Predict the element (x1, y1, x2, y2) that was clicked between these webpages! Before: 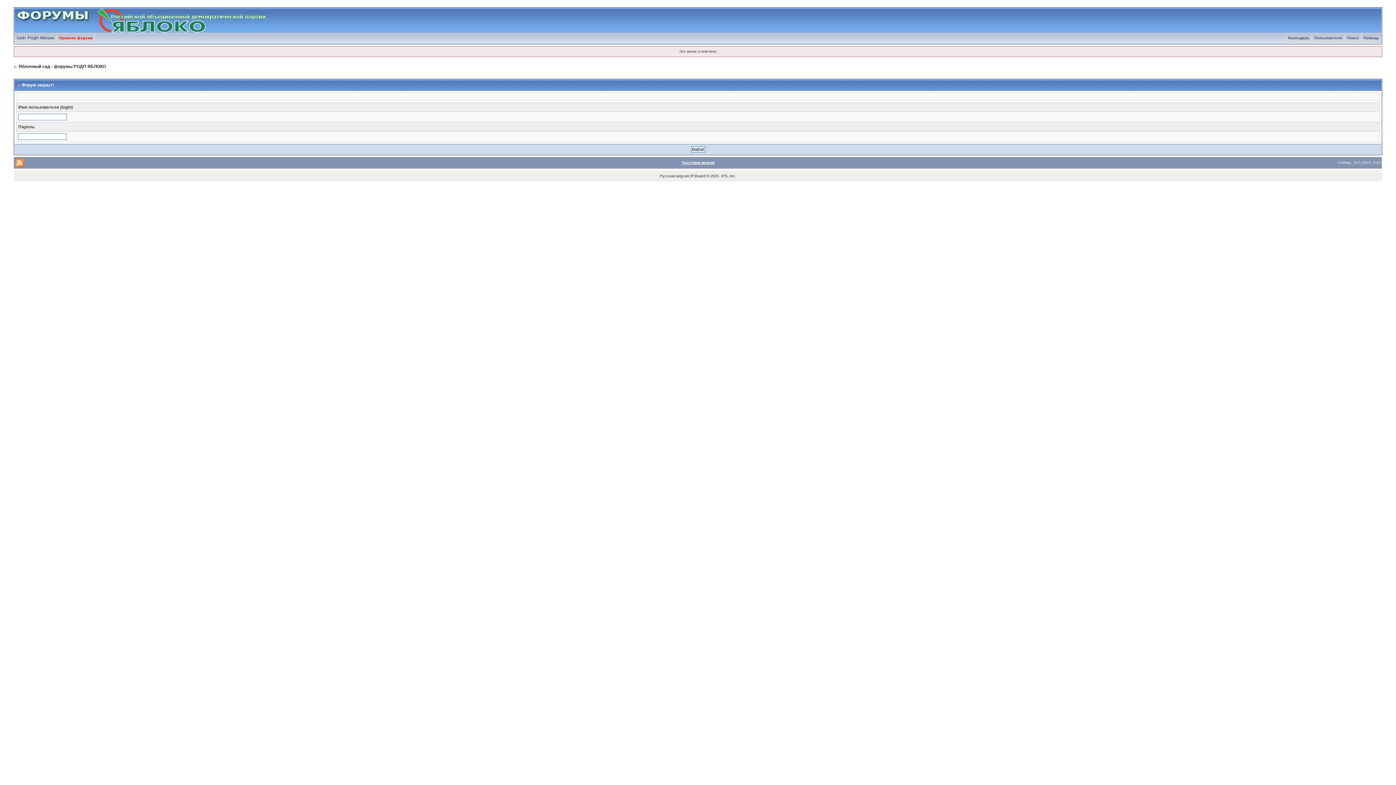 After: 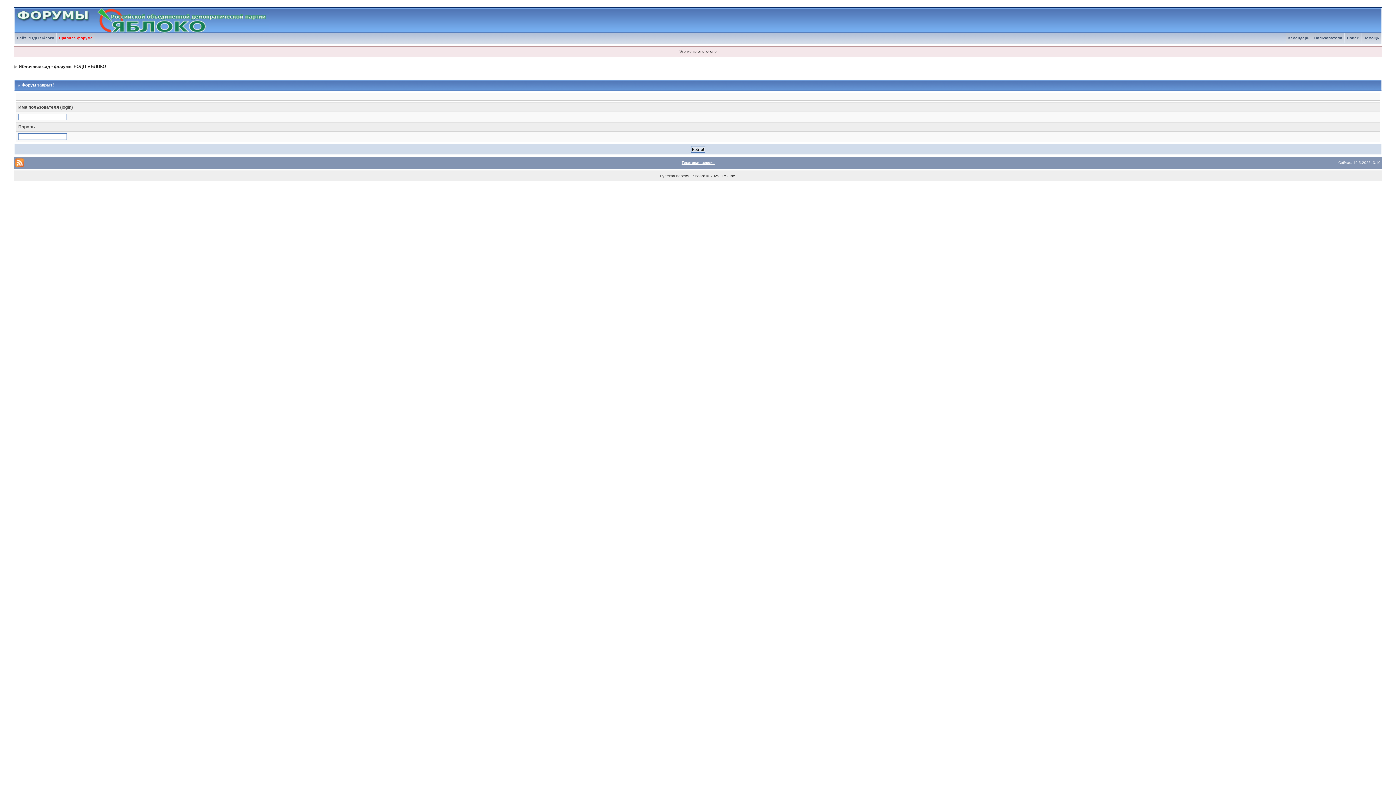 Action: label: Текстовая версия bbox: (681, 160, 714, 164)